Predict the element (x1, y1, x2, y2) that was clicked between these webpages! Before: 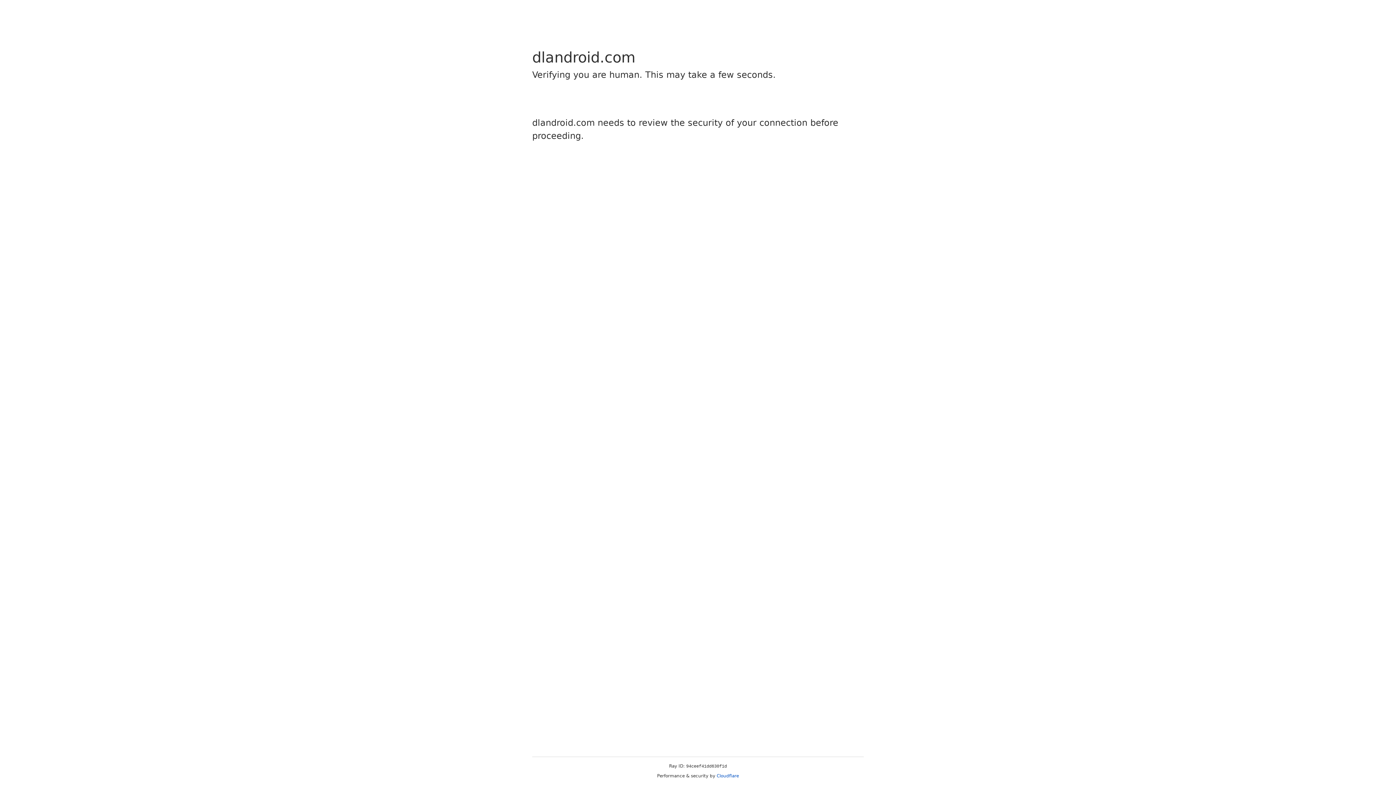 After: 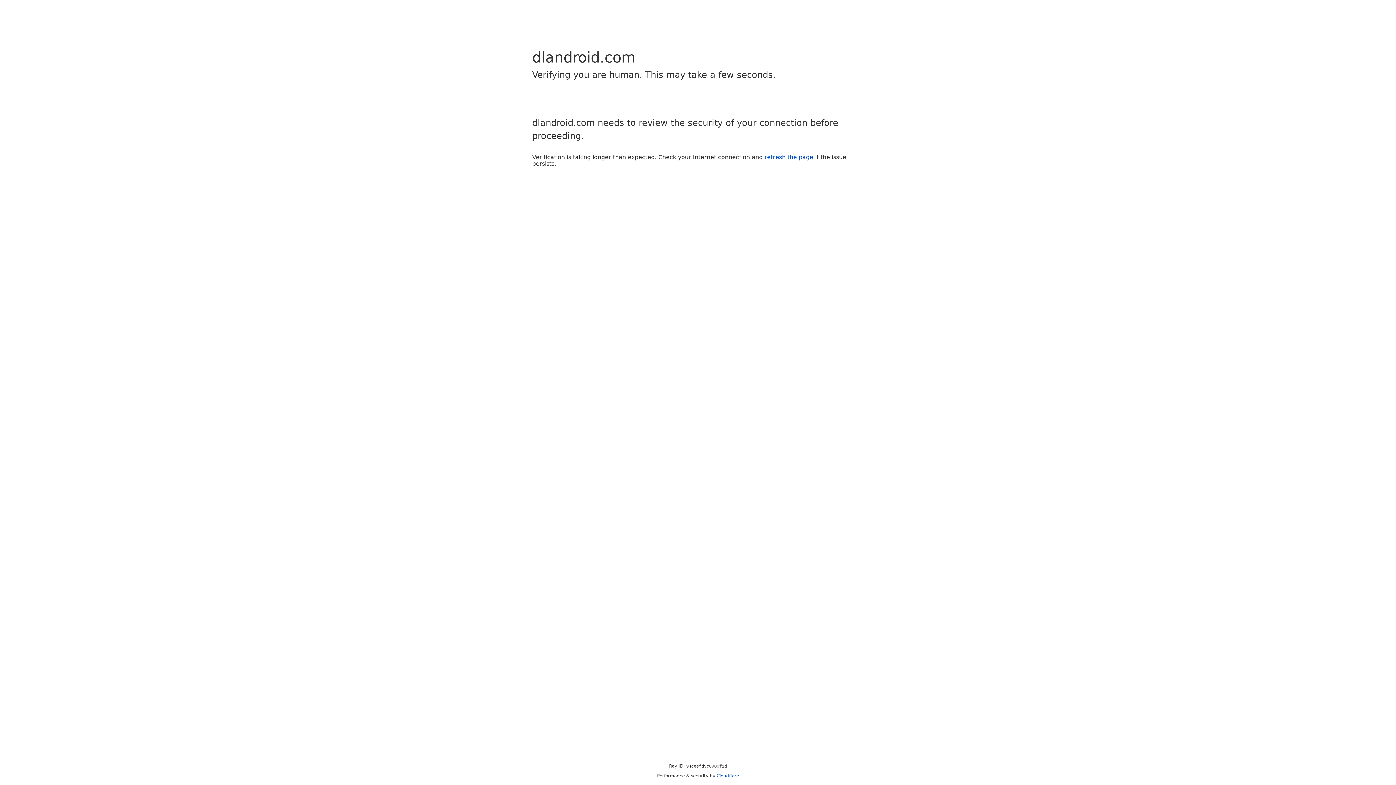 Action: label: Cloudflare bbox: (716, 773, 739, 778)